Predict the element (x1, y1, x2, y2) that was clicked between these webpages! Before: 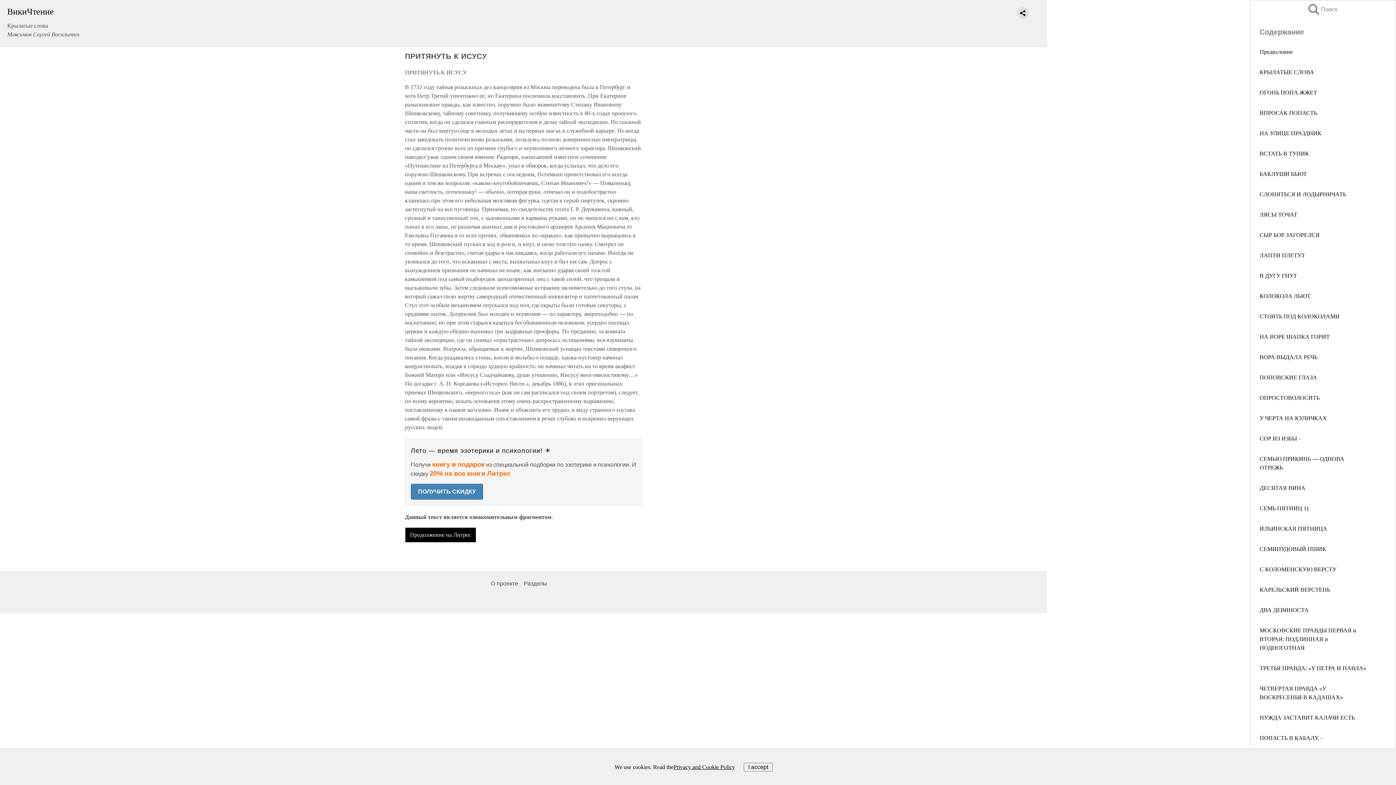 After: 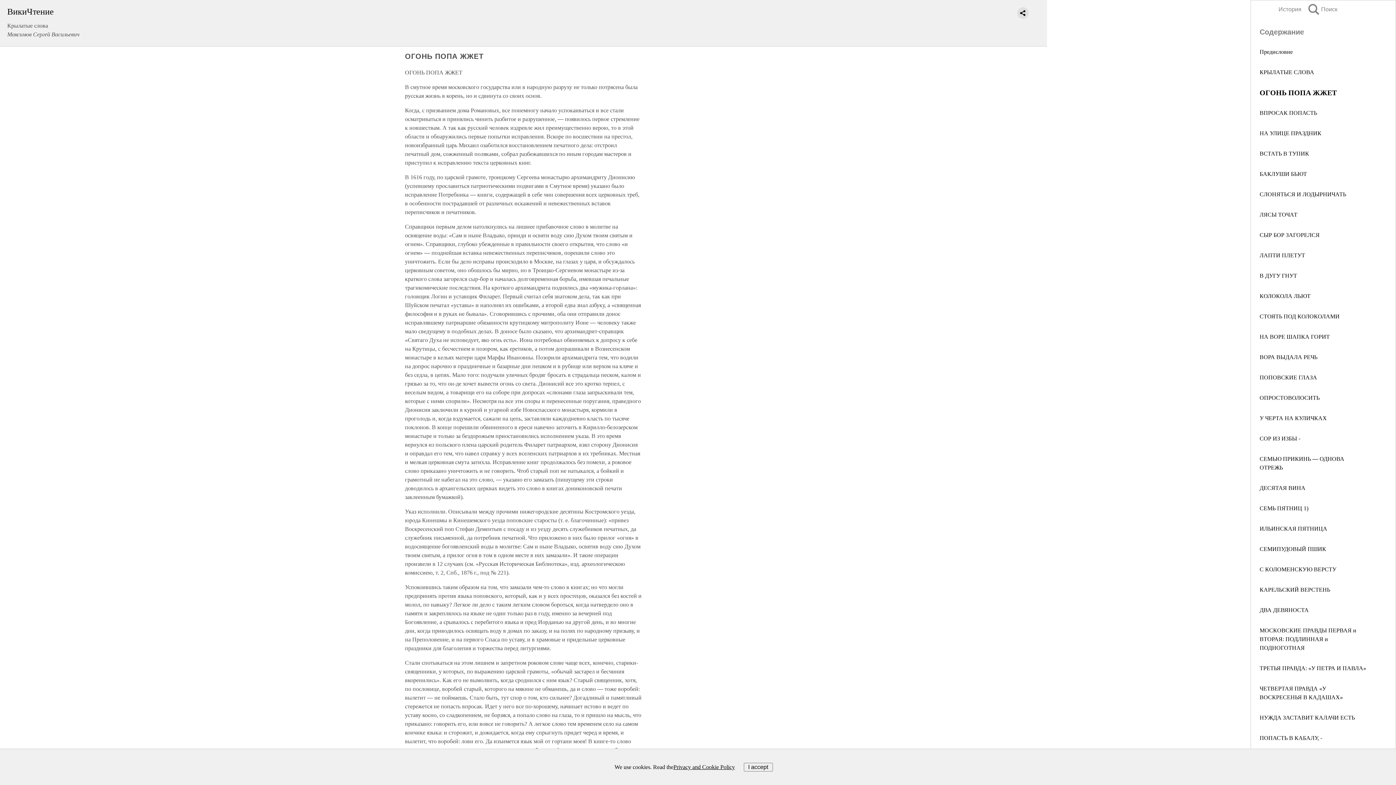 Action: label: ОГОНЬ ПОПА ЖЖЕТ bbox: (1260, 89, 1317, 95)